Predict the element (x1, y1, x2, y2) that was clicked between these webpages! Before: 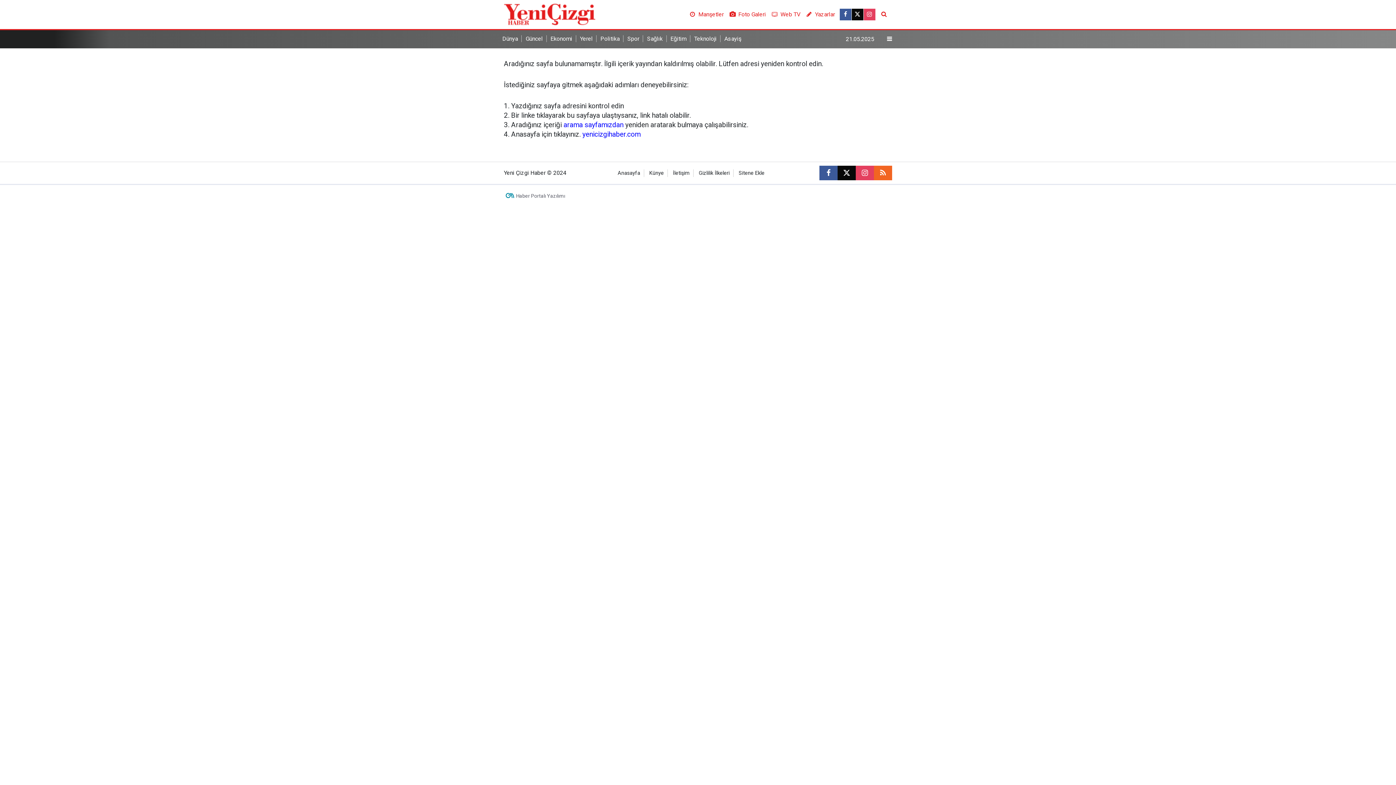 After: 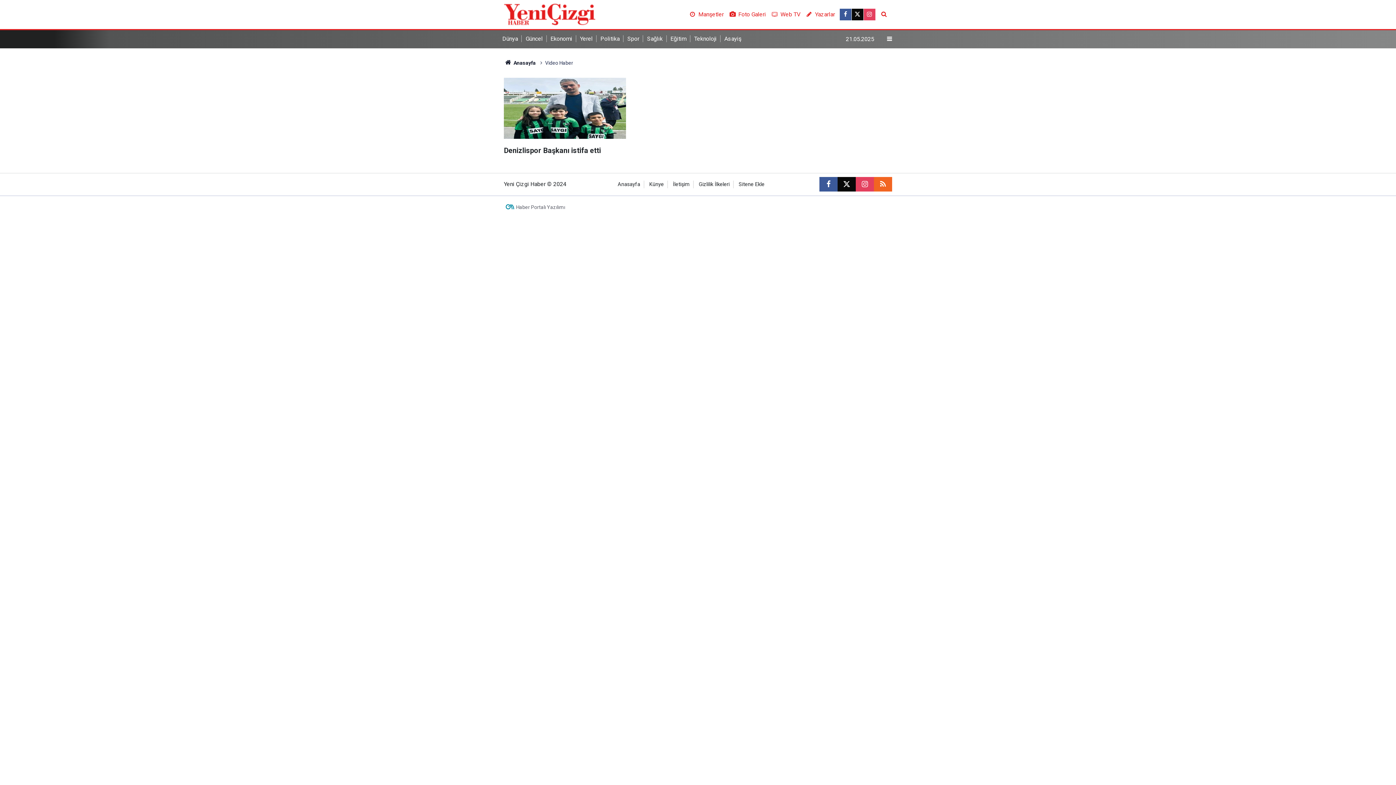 Action: label: Web TV bbox: (770, 10, 800, 17)